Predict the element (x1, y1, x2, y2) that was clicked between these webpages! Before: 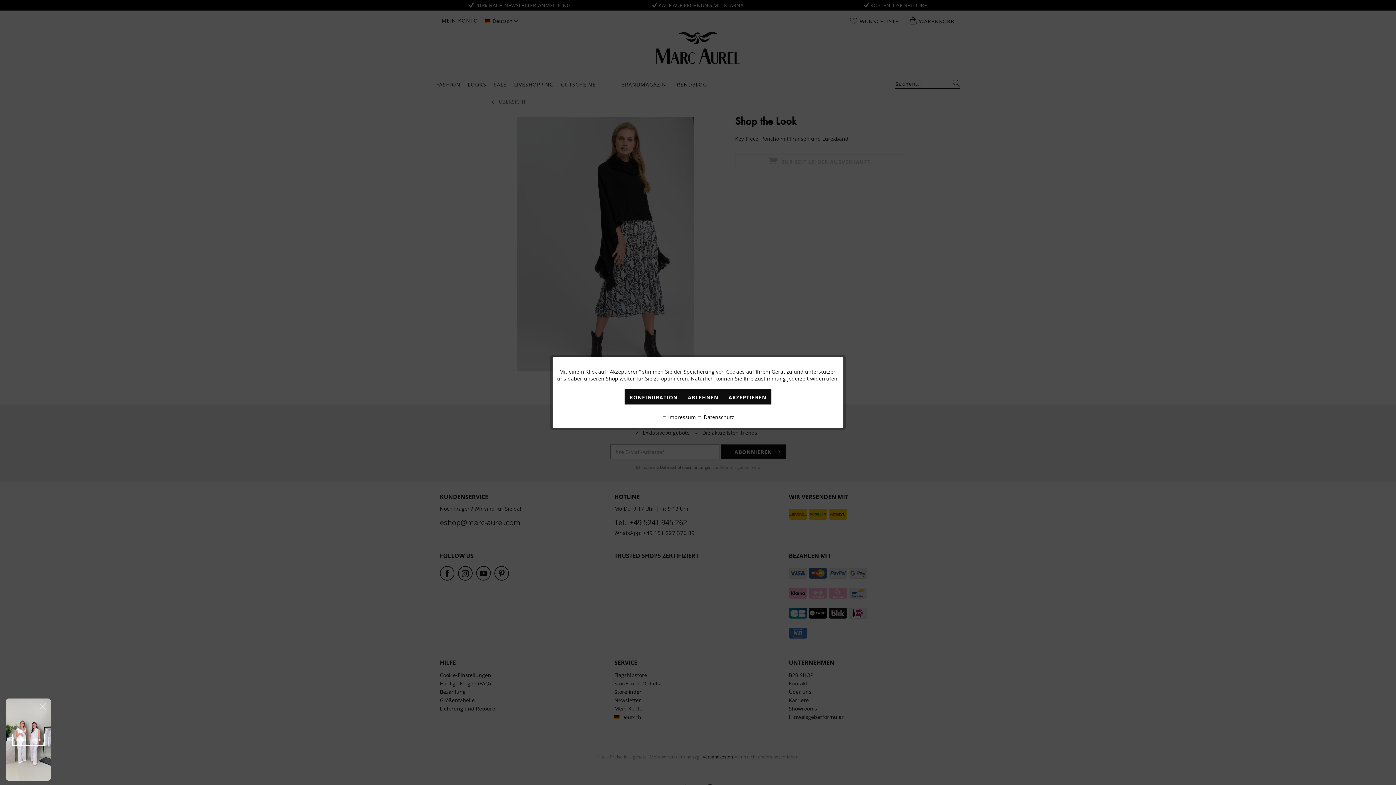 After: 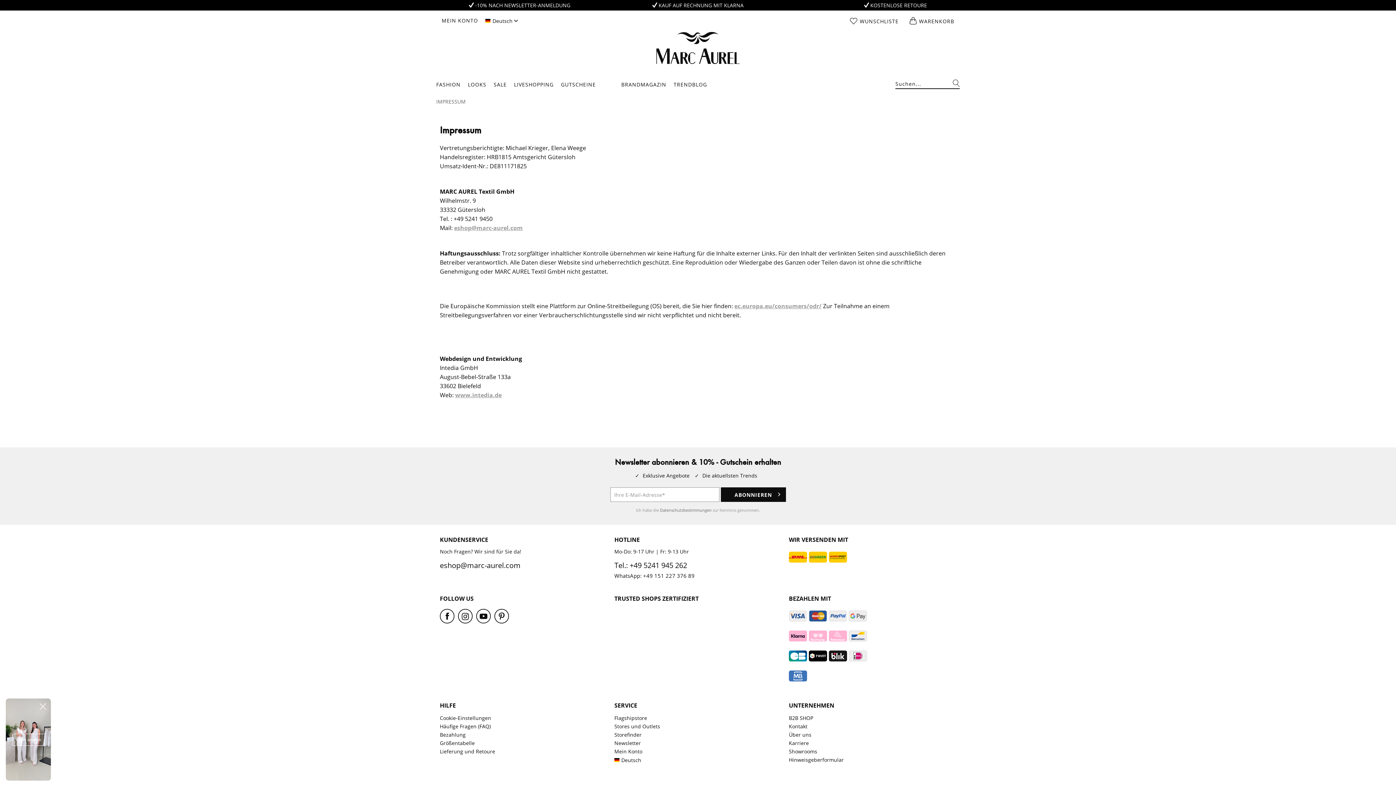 Action: bbox: (661, 413, 696, 420) label:  Impressum